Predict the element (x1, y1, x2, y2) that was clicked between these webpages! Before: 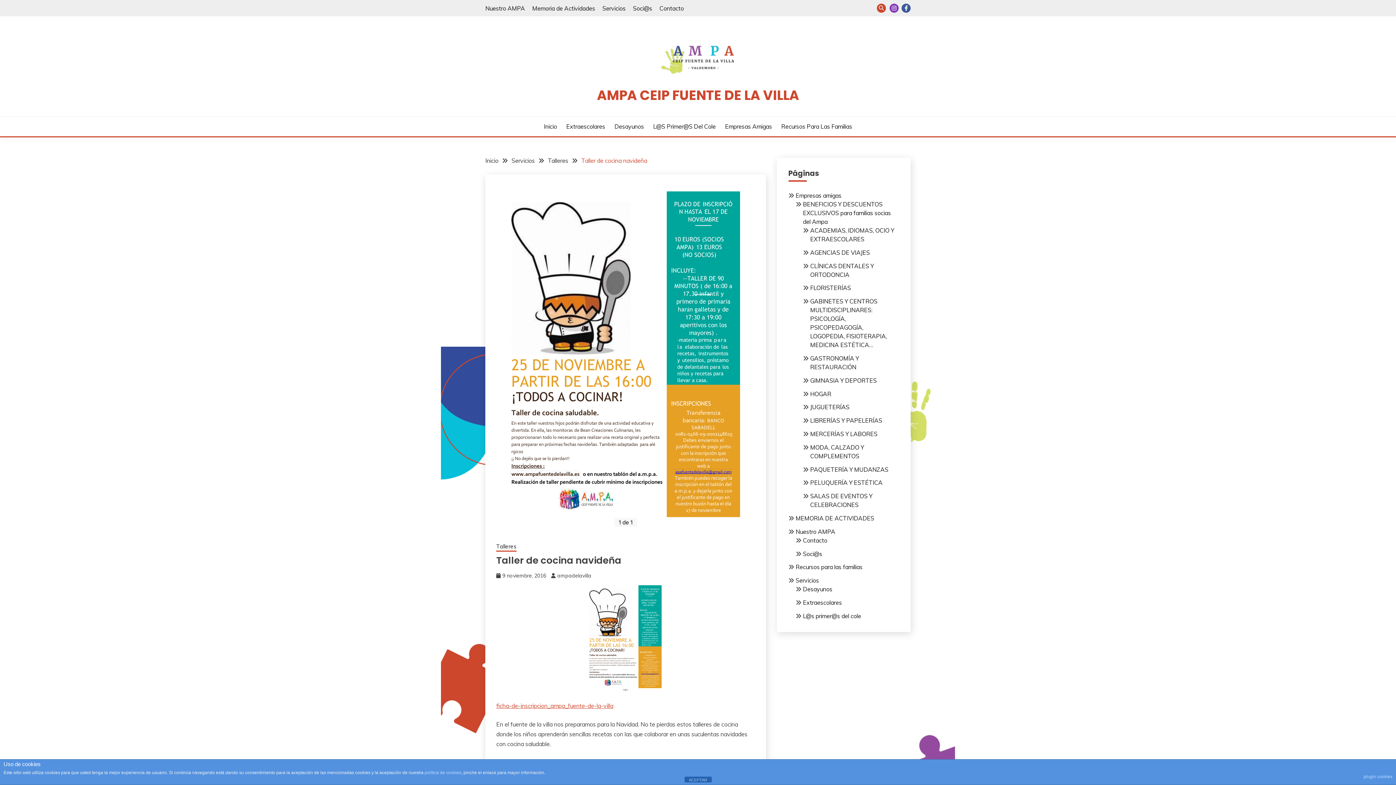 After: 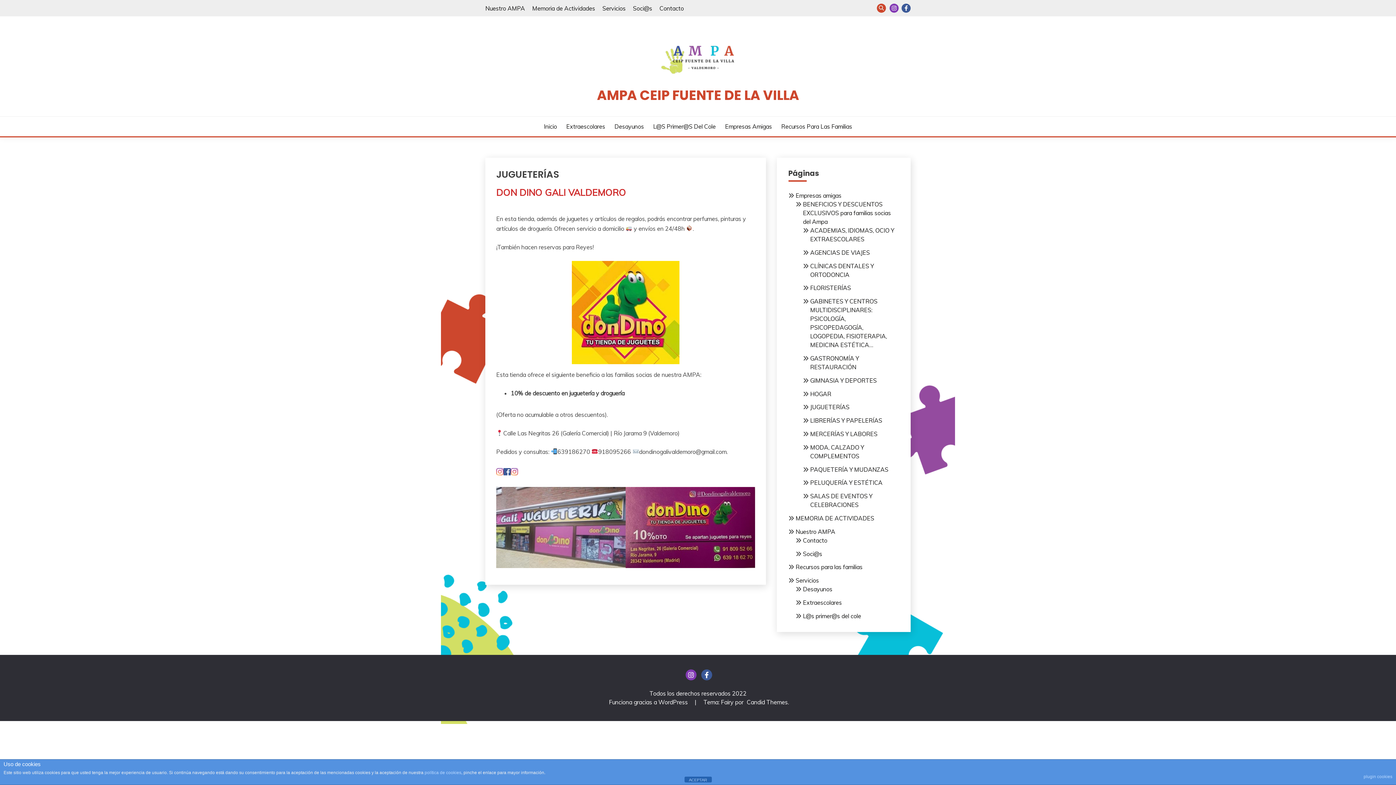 Action: bbox: (810, 403, 849, 411) label: JUGUETERÍAS